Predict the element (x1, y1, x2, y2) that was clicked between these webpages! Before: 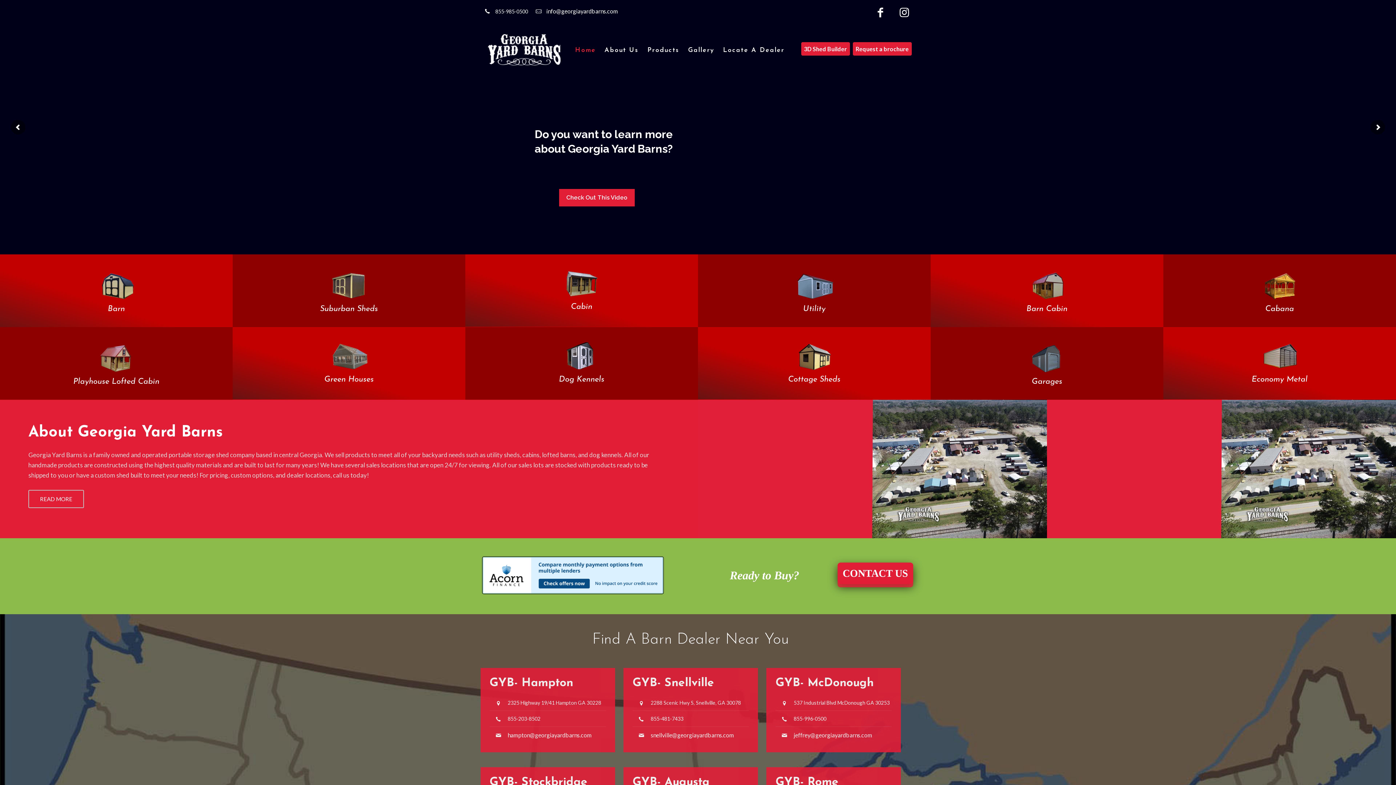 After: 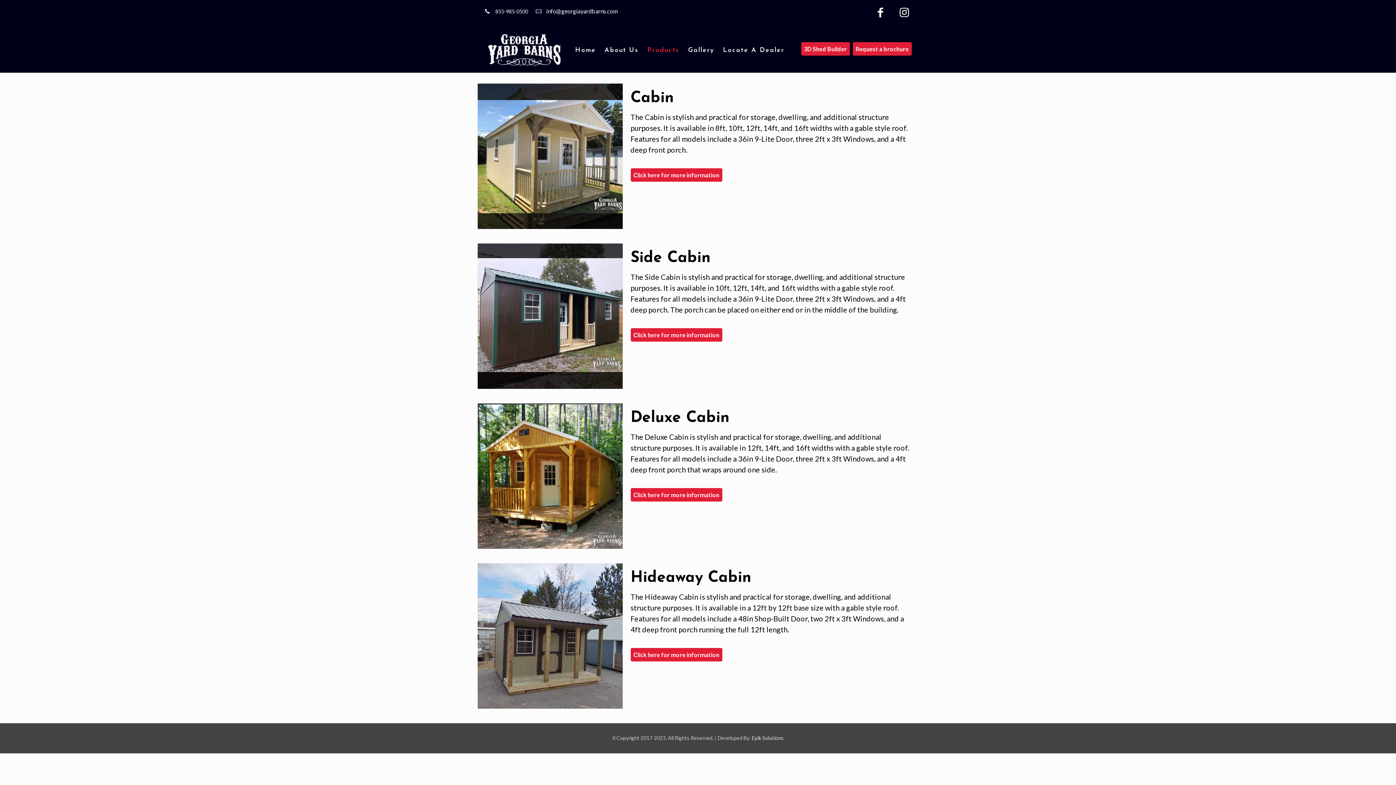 Action: label: Cabin bbox: (571, 303, 592, 310)